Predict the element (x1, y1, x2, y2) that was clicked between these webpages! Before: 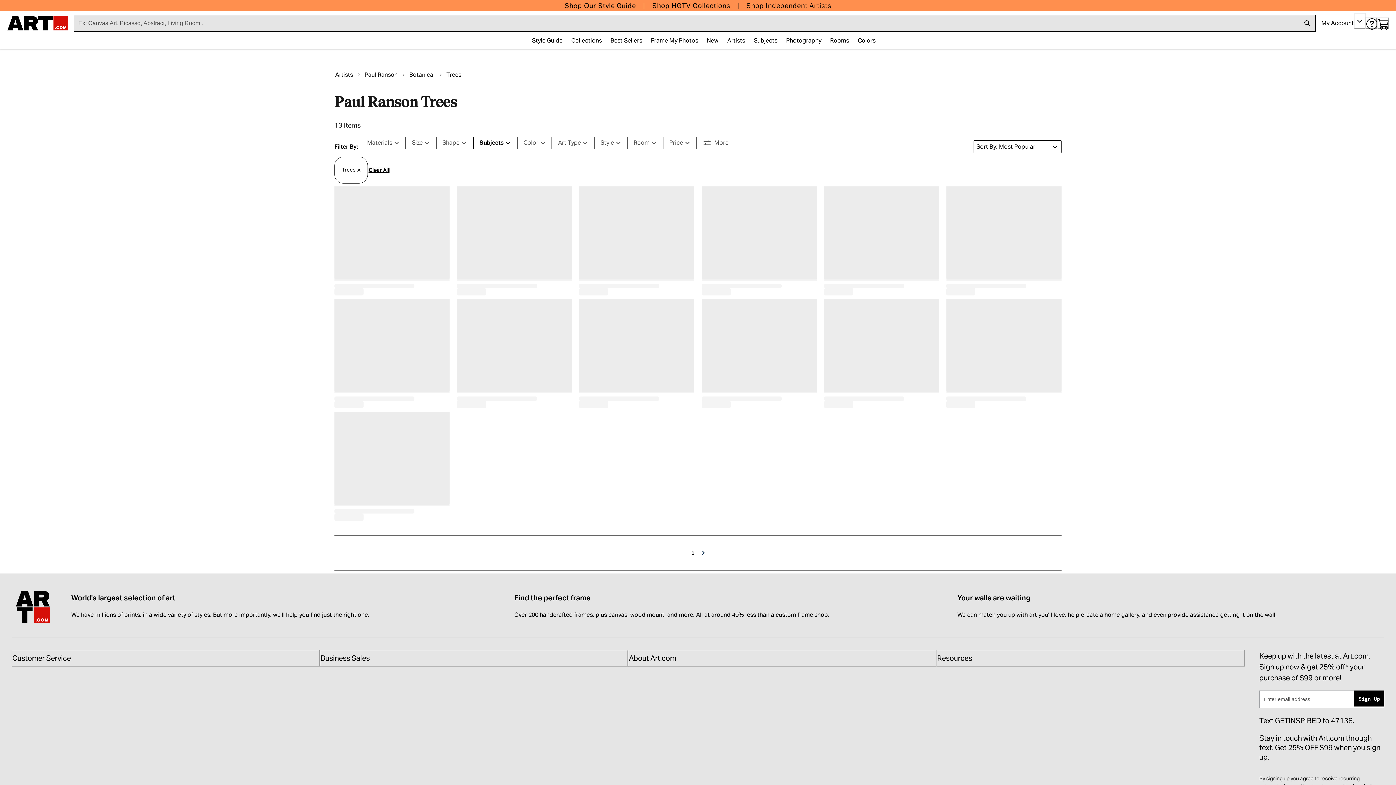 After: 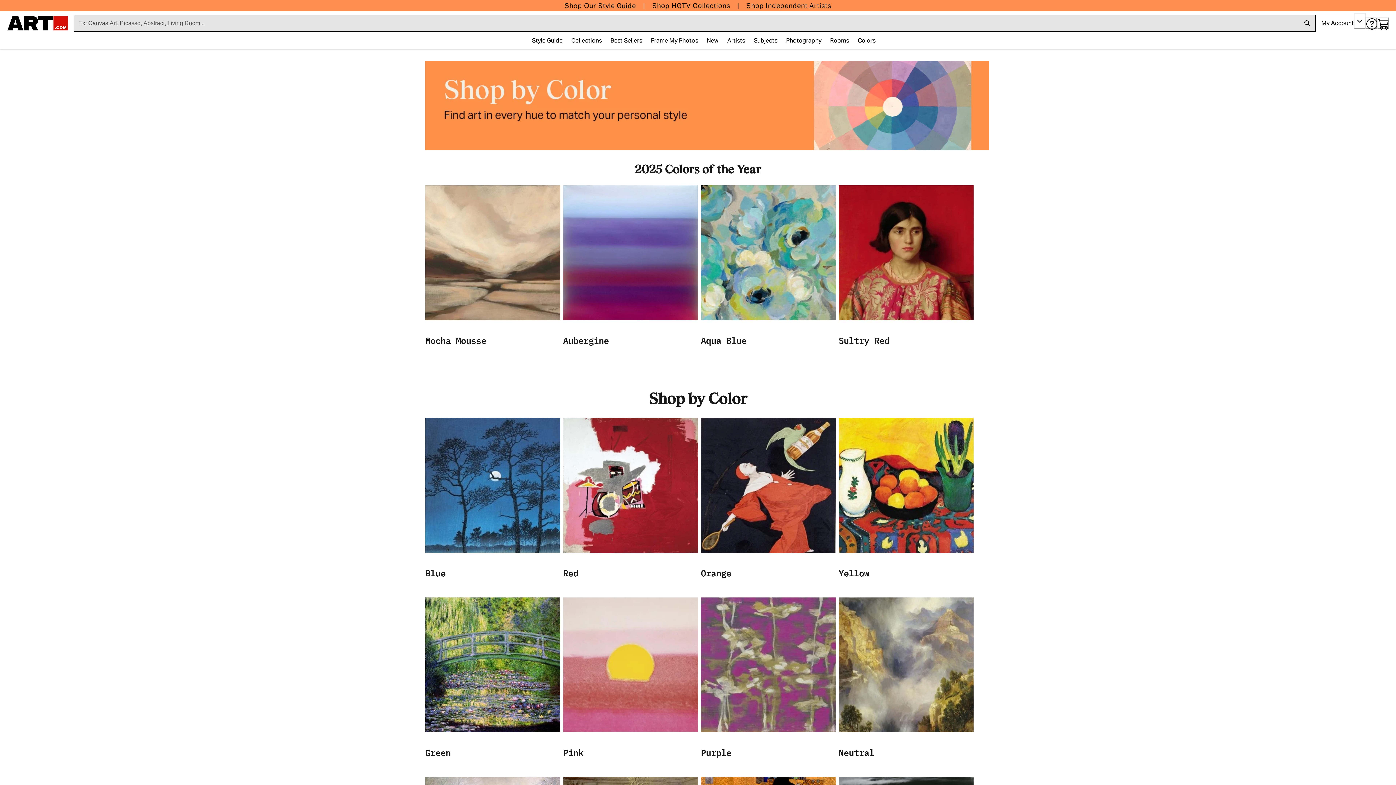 Action: label: Colors bbox: (853, 33, 880, 48)